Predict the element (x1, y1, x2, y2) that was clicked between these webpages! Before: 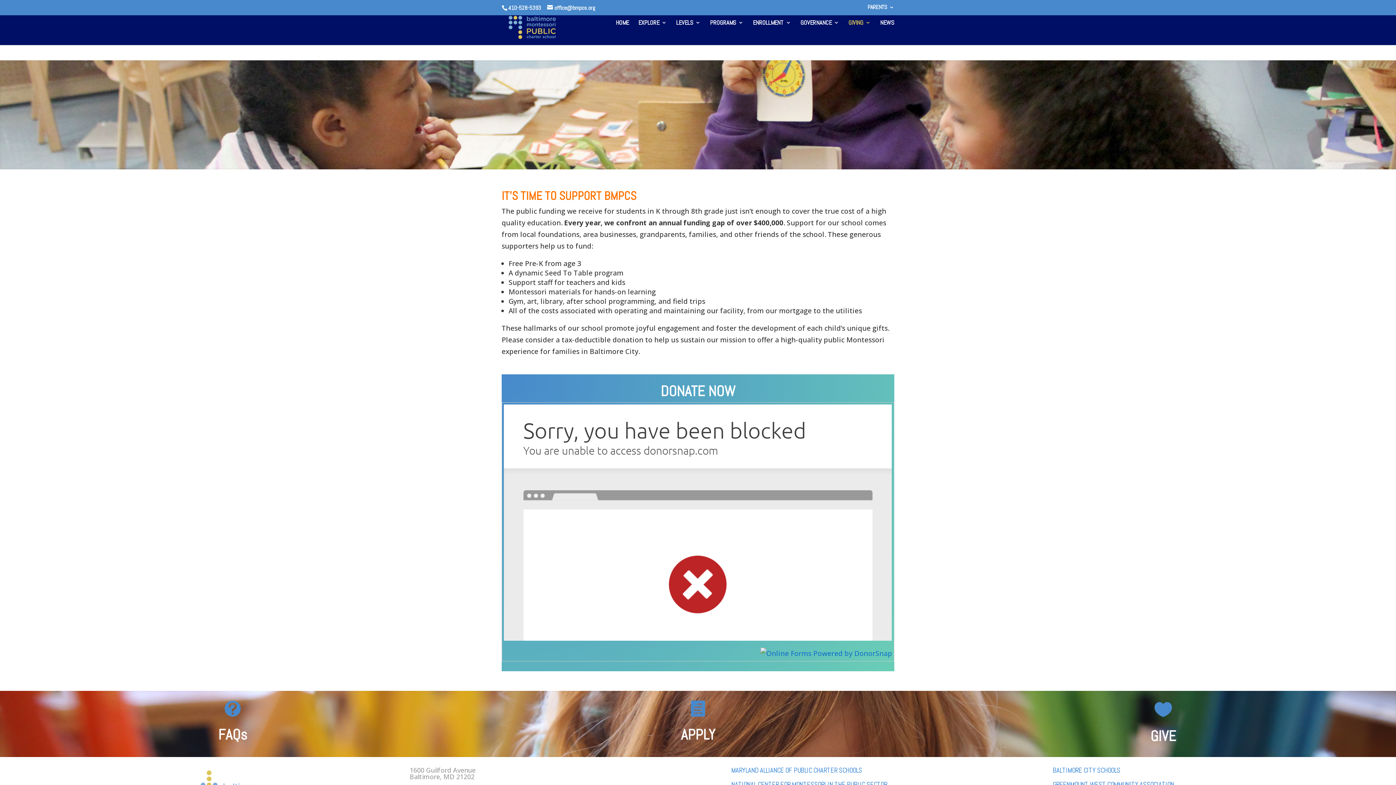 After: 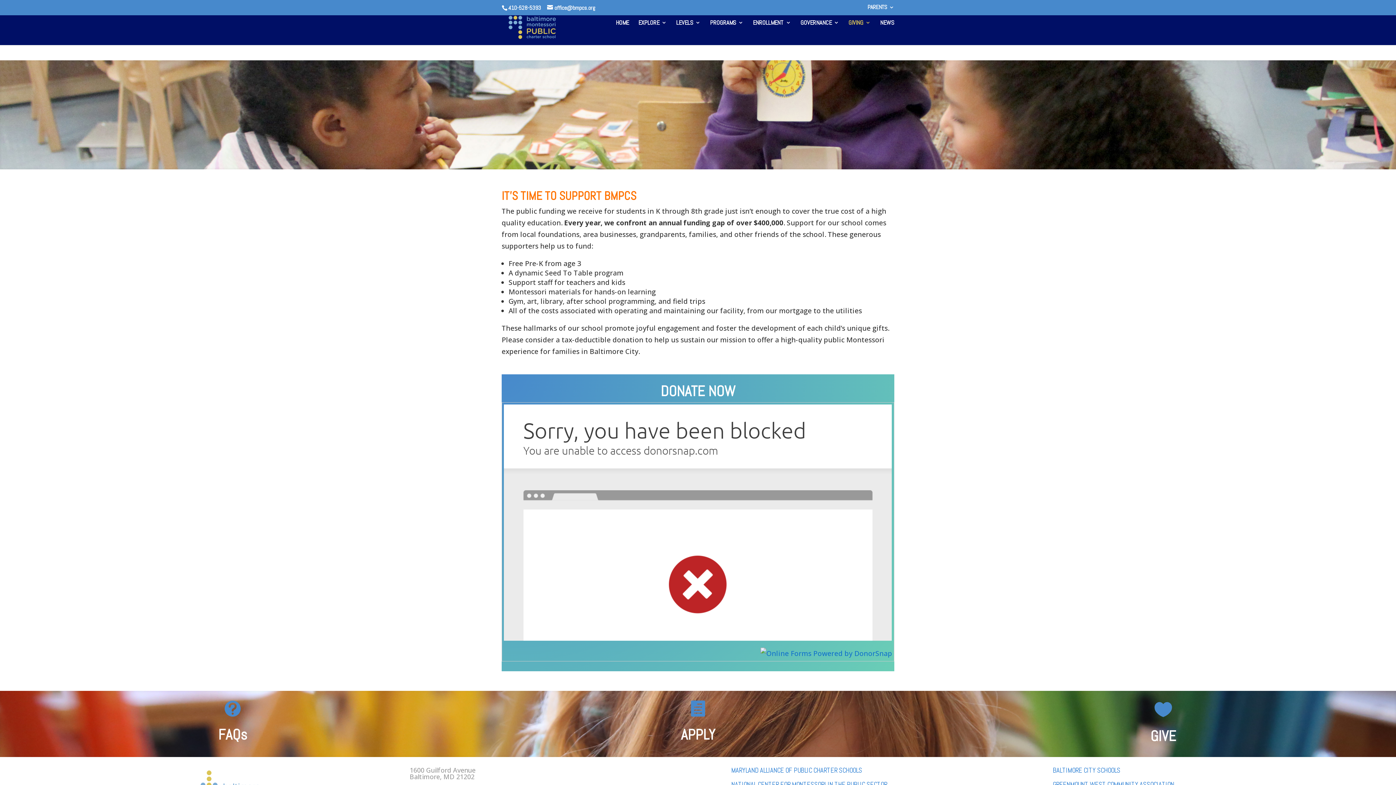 Action: label: BALTIMORE CITY SCHOOLS bbox: (1053, 766, 1120, 775)